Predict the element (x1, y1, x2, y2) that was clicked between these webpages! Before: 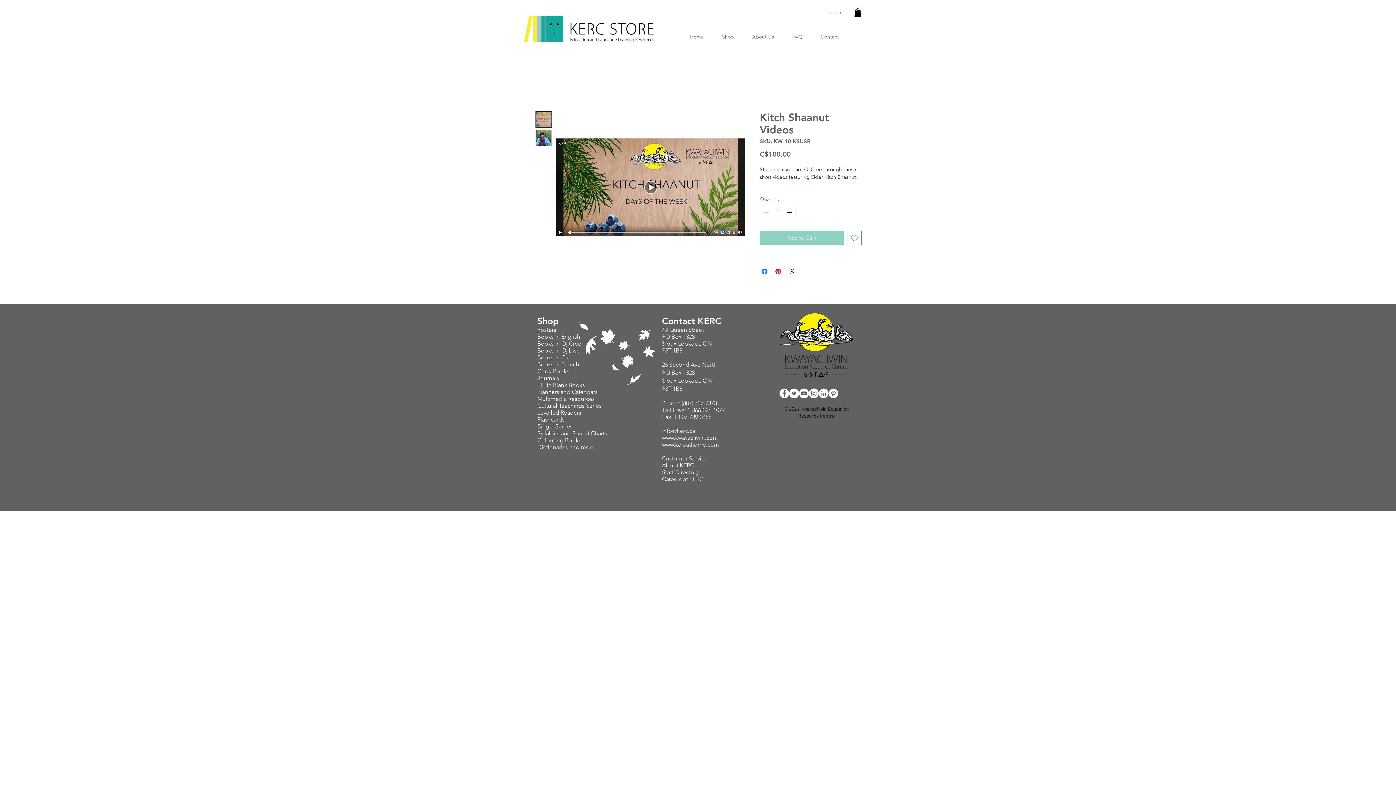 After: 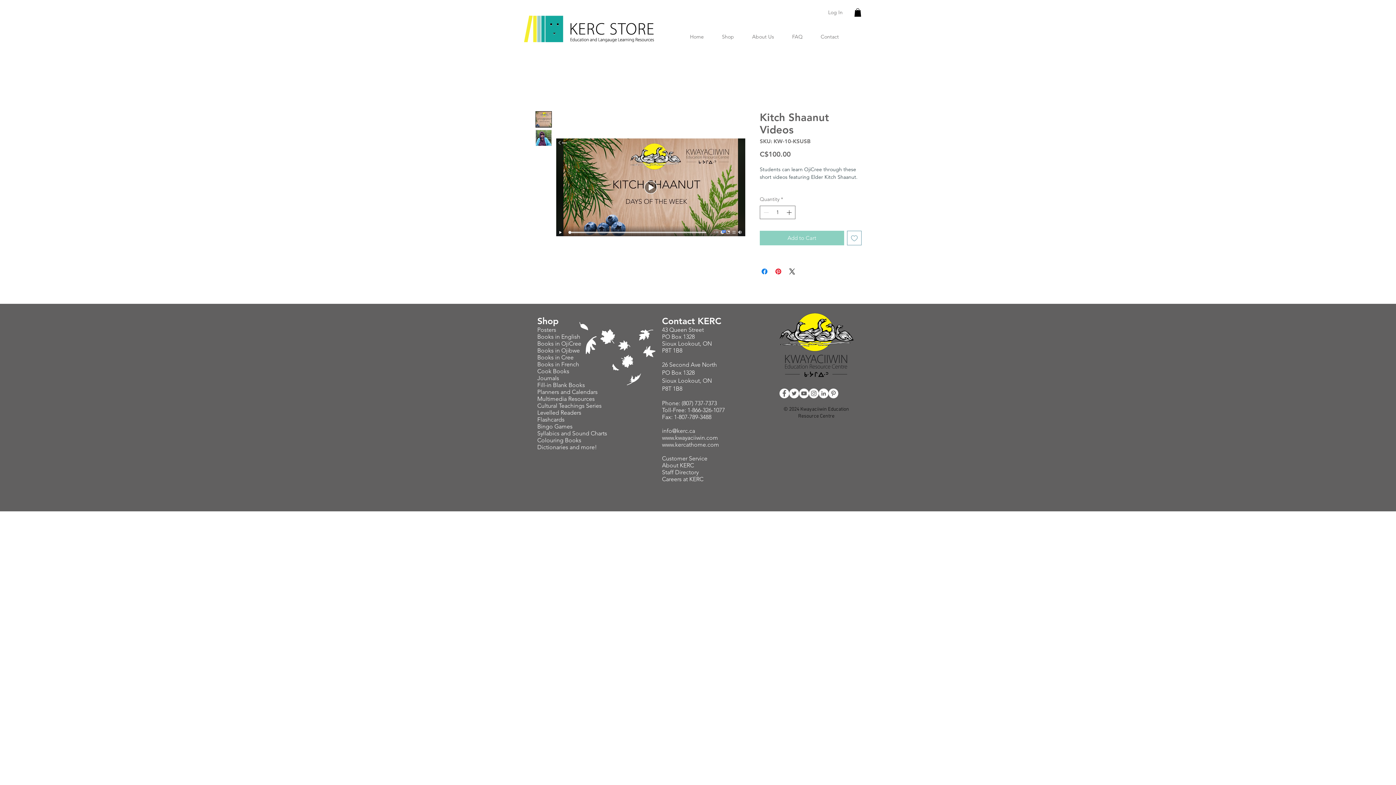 Action: bbox: (662, 462, 694, 468) label: About KERC